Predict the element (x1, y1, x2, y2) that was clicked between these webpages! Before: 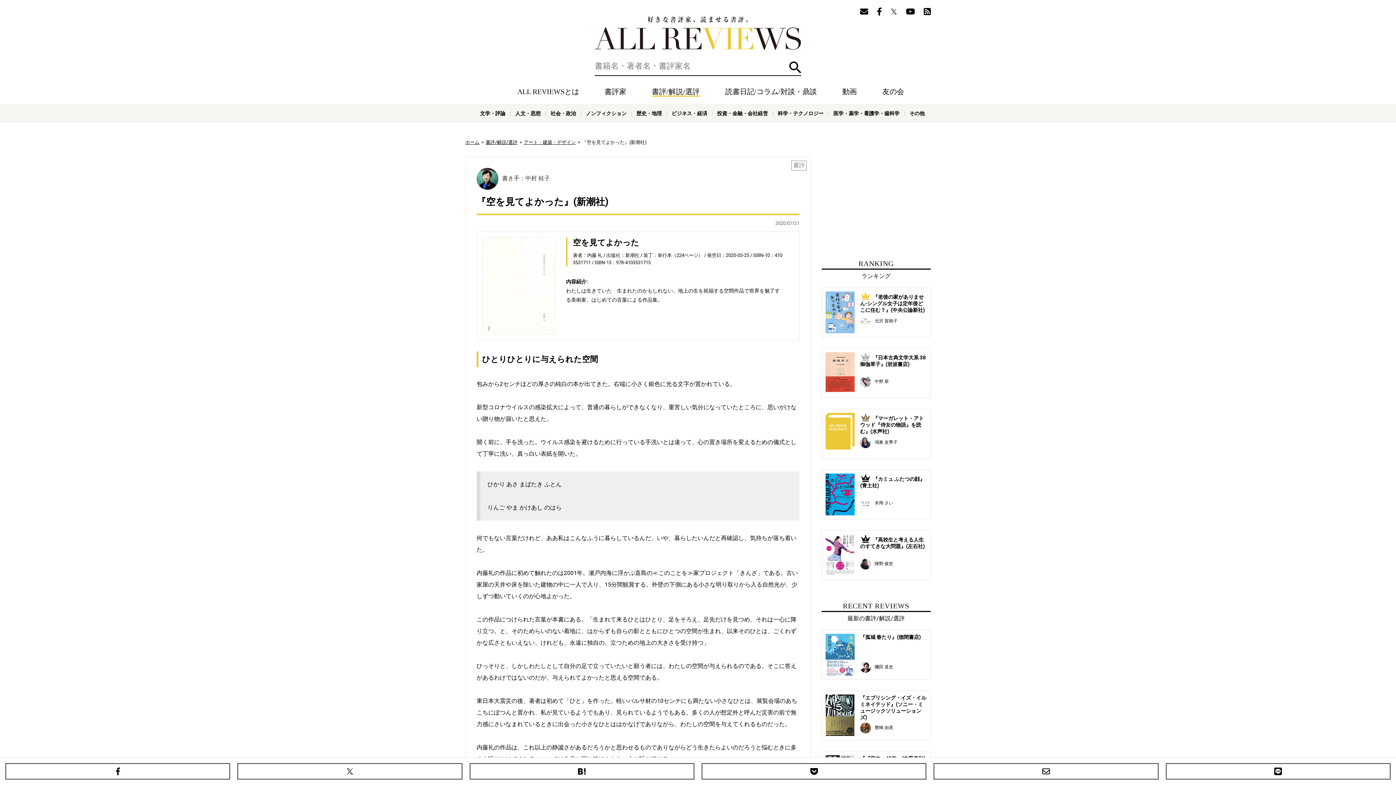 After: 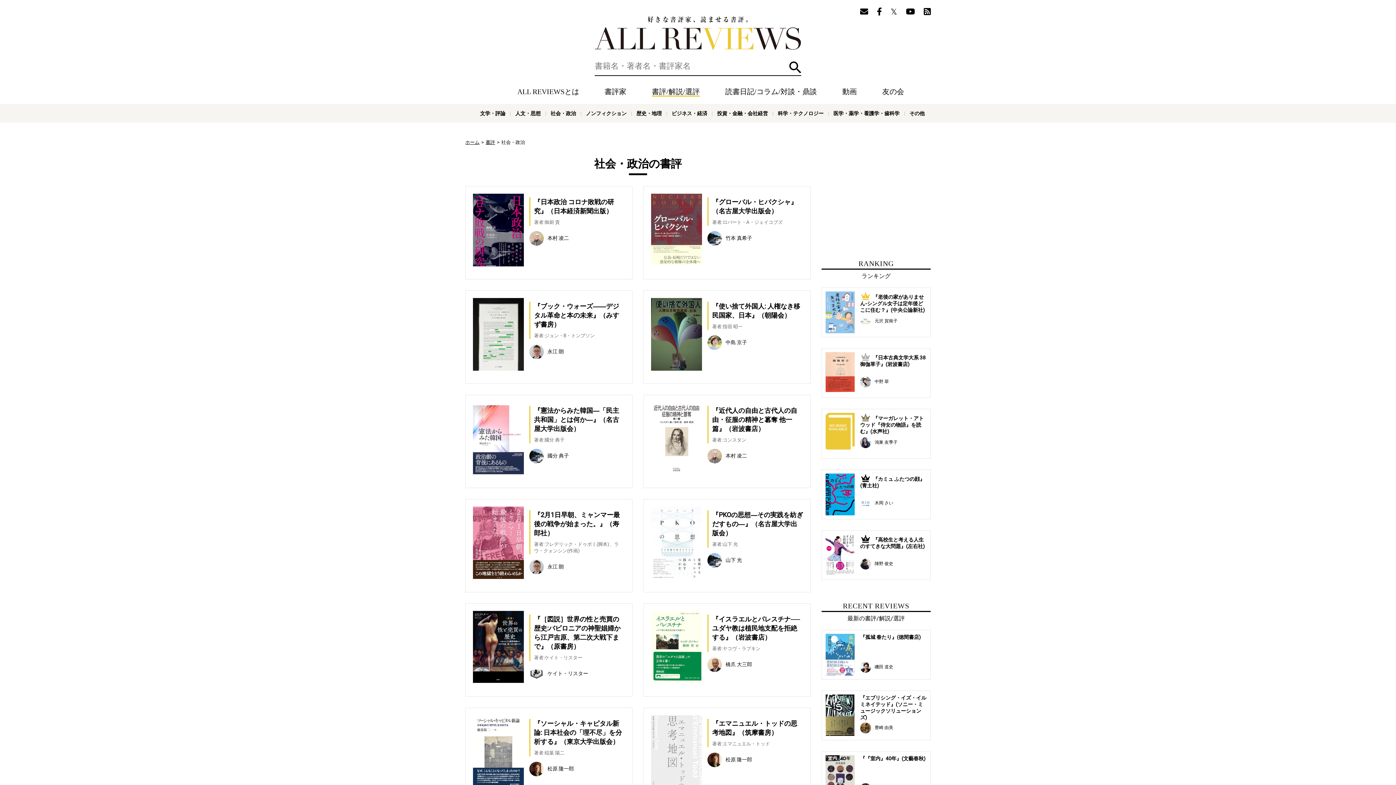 Action: label: 社会・政治 bbox: (550, 110, 576, 116)